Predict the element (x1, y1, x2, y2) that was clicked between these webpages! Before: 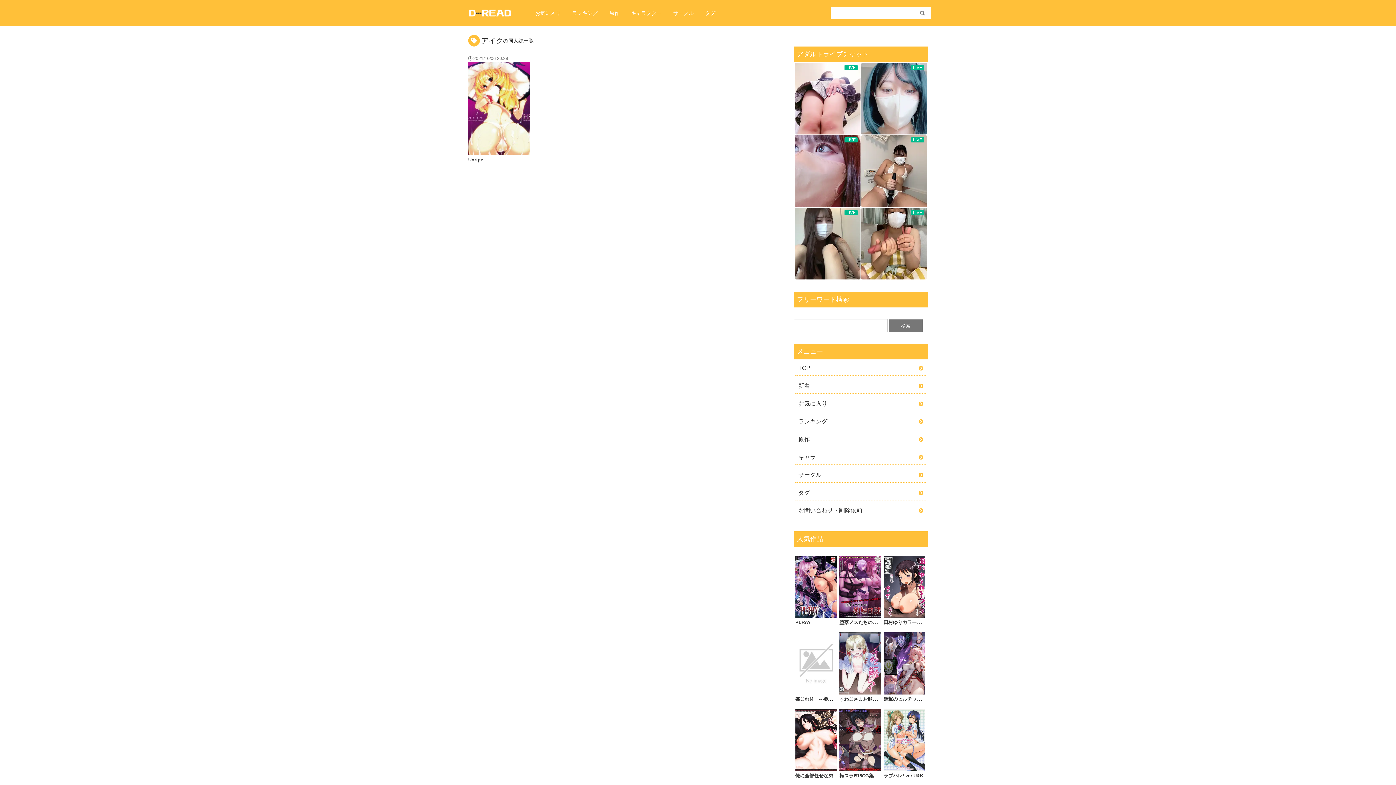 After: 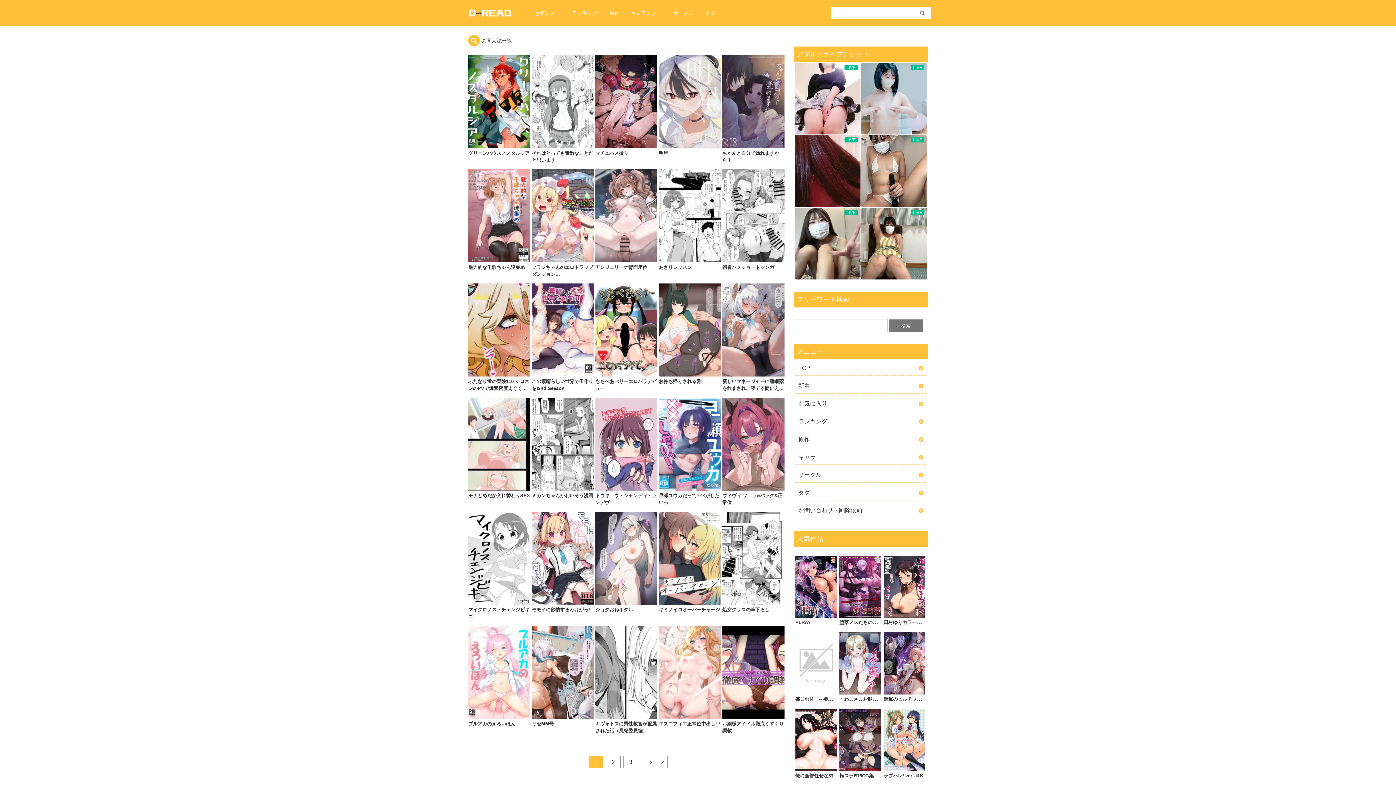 Action: bbox: (914, 6, 930, 19)